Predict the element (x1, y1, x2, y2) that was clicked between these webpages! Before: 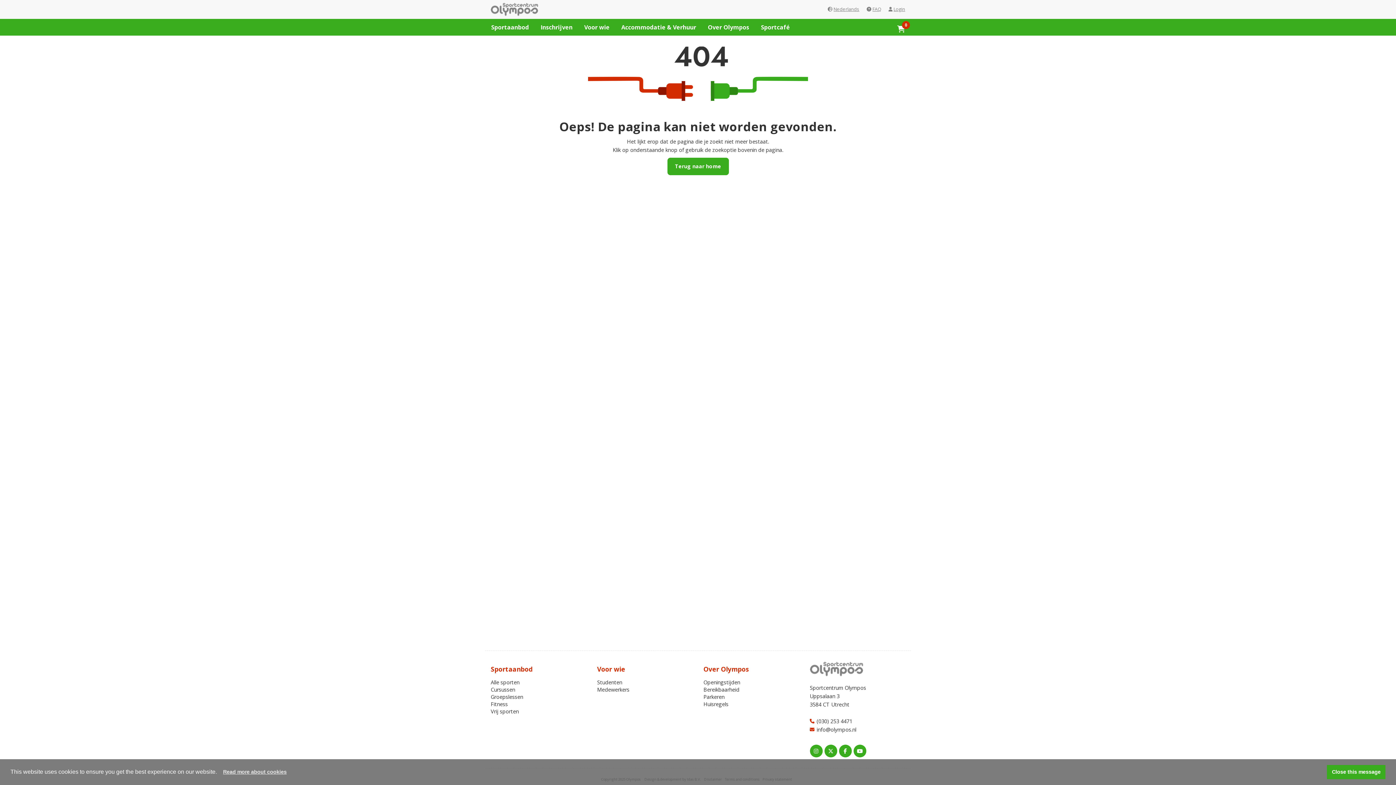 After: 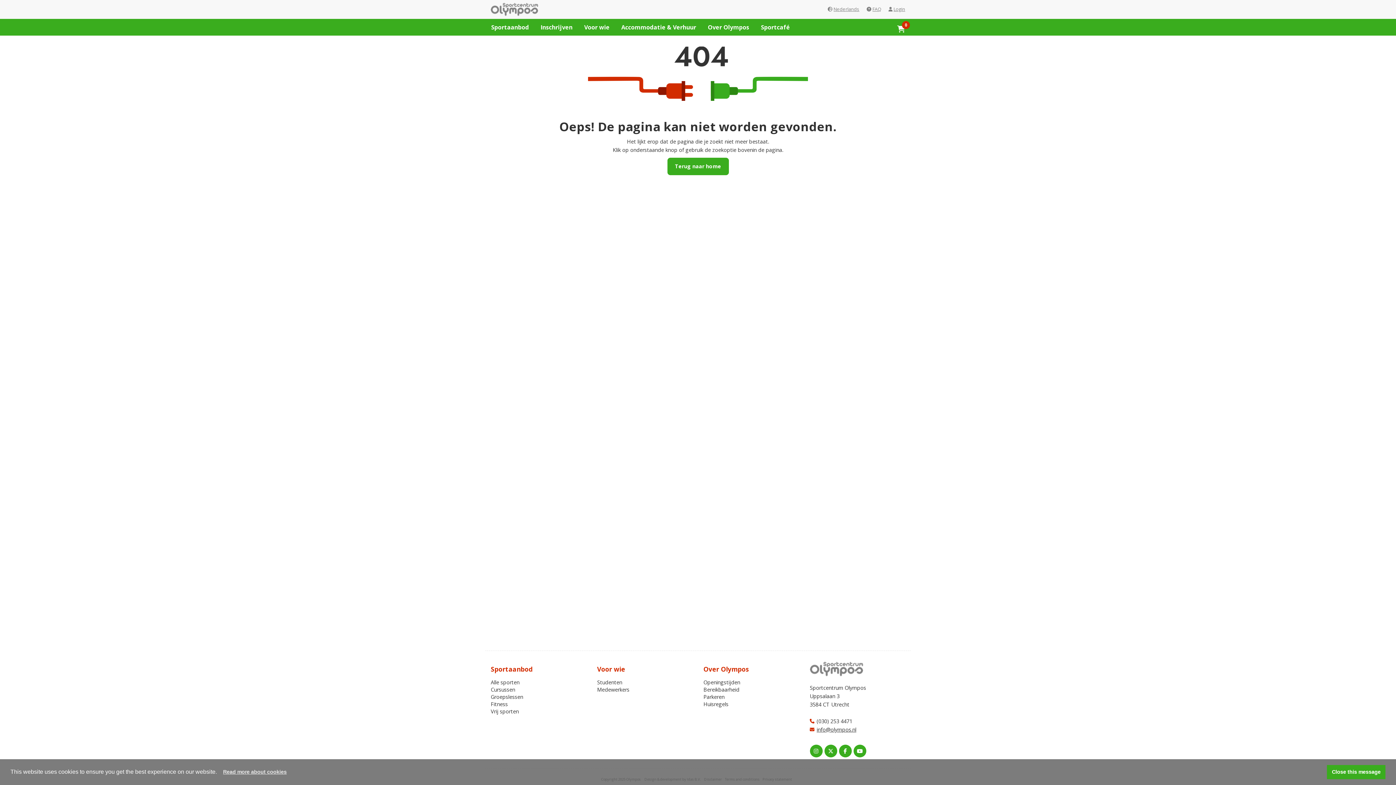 Action: label: info@olympos.nl bbox: (816, 726, 856, 733)